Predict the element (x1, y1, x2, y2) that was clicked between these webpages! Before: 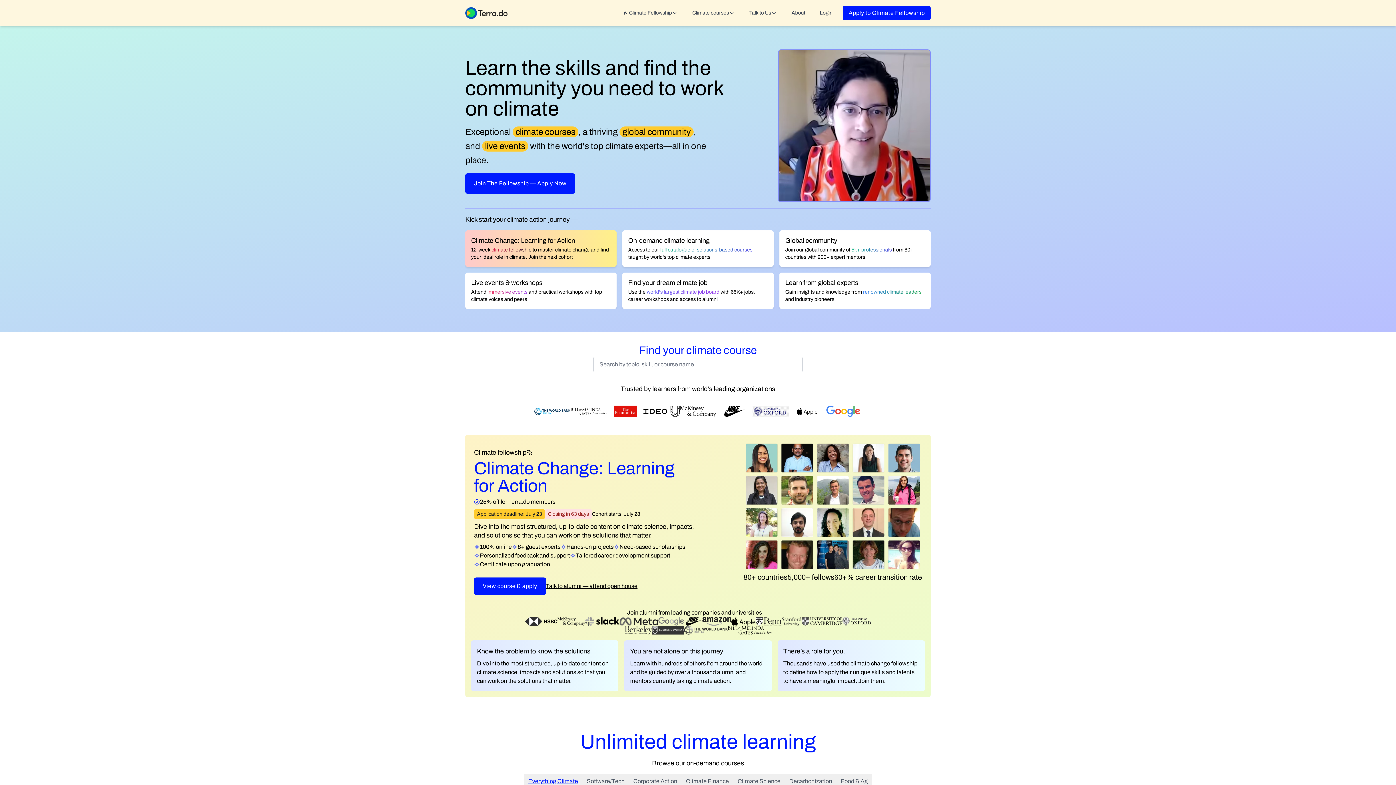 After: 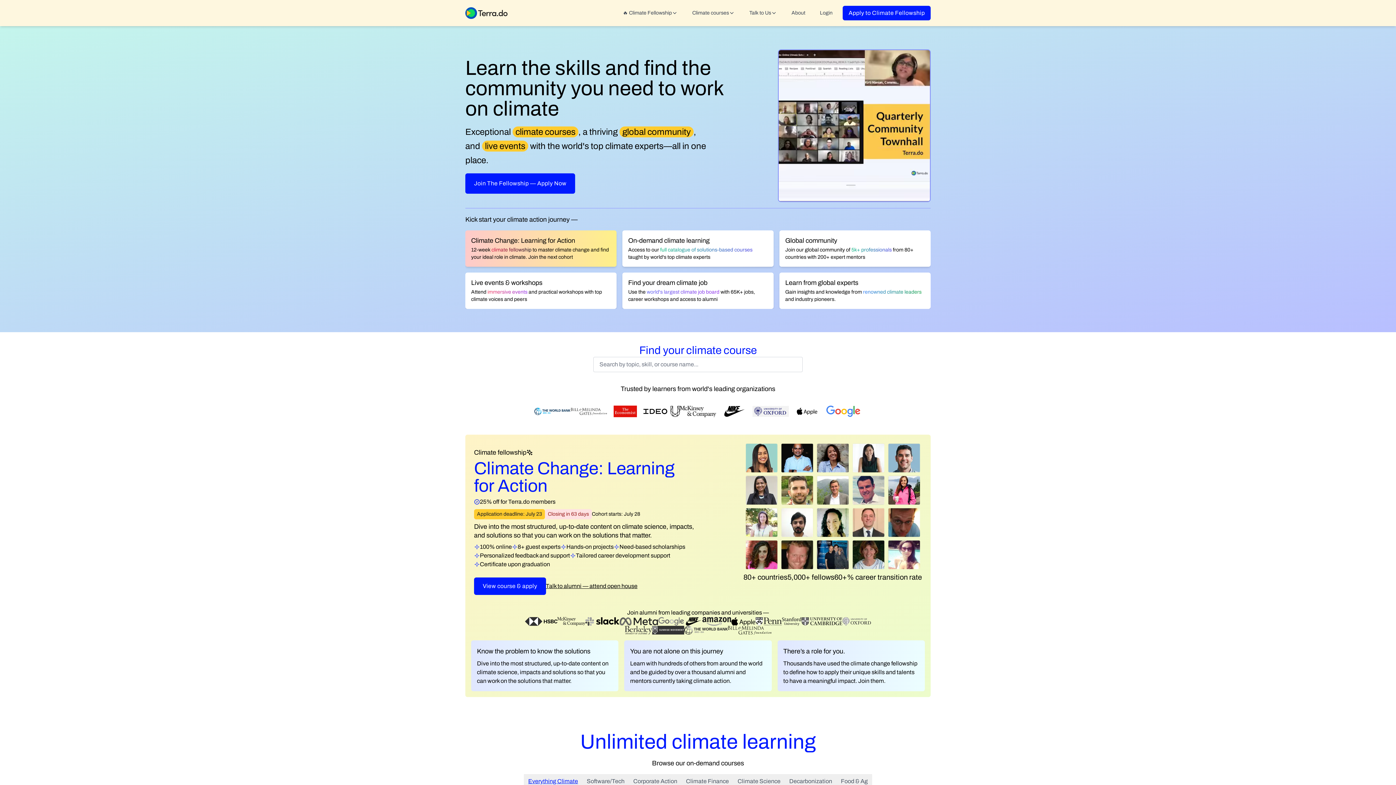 Action: bbox: (465, 7, 507, 18)